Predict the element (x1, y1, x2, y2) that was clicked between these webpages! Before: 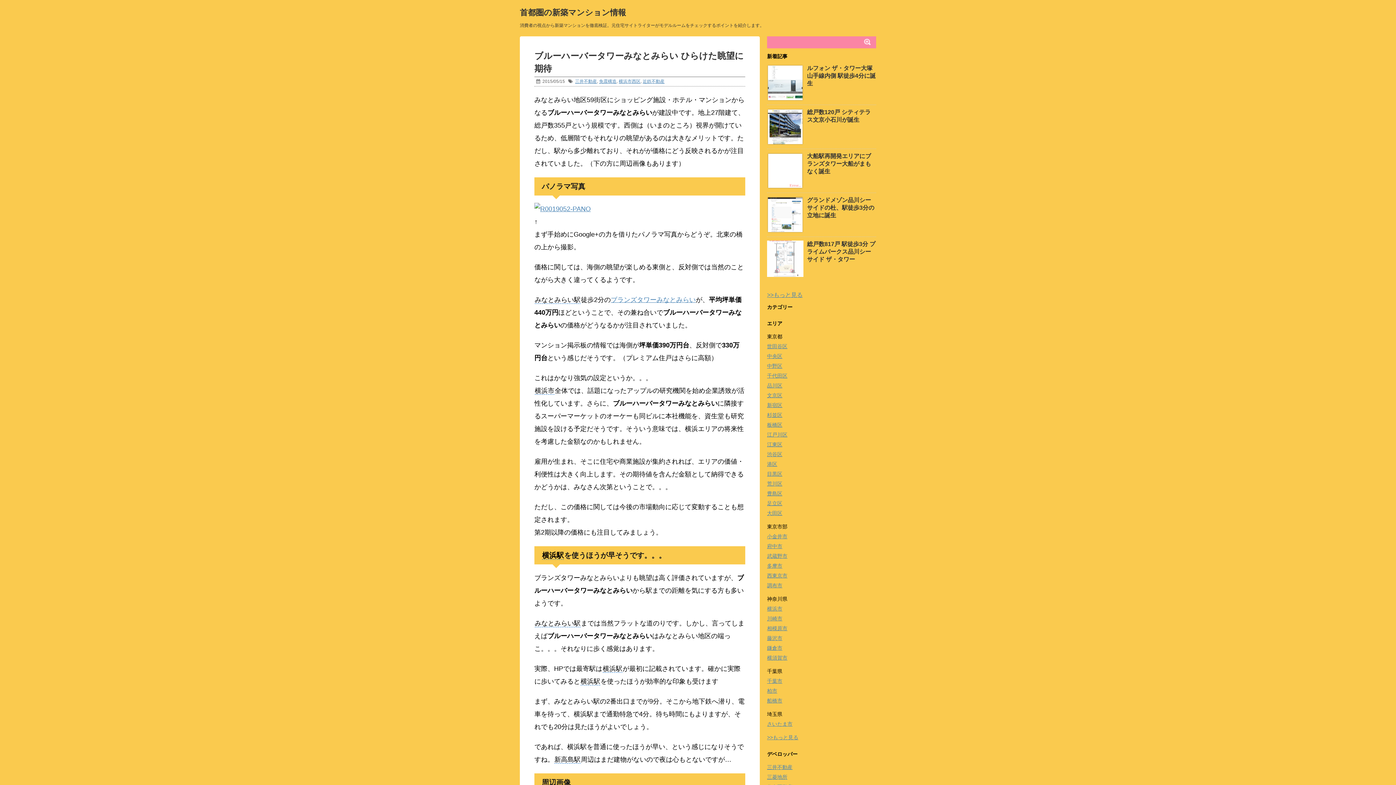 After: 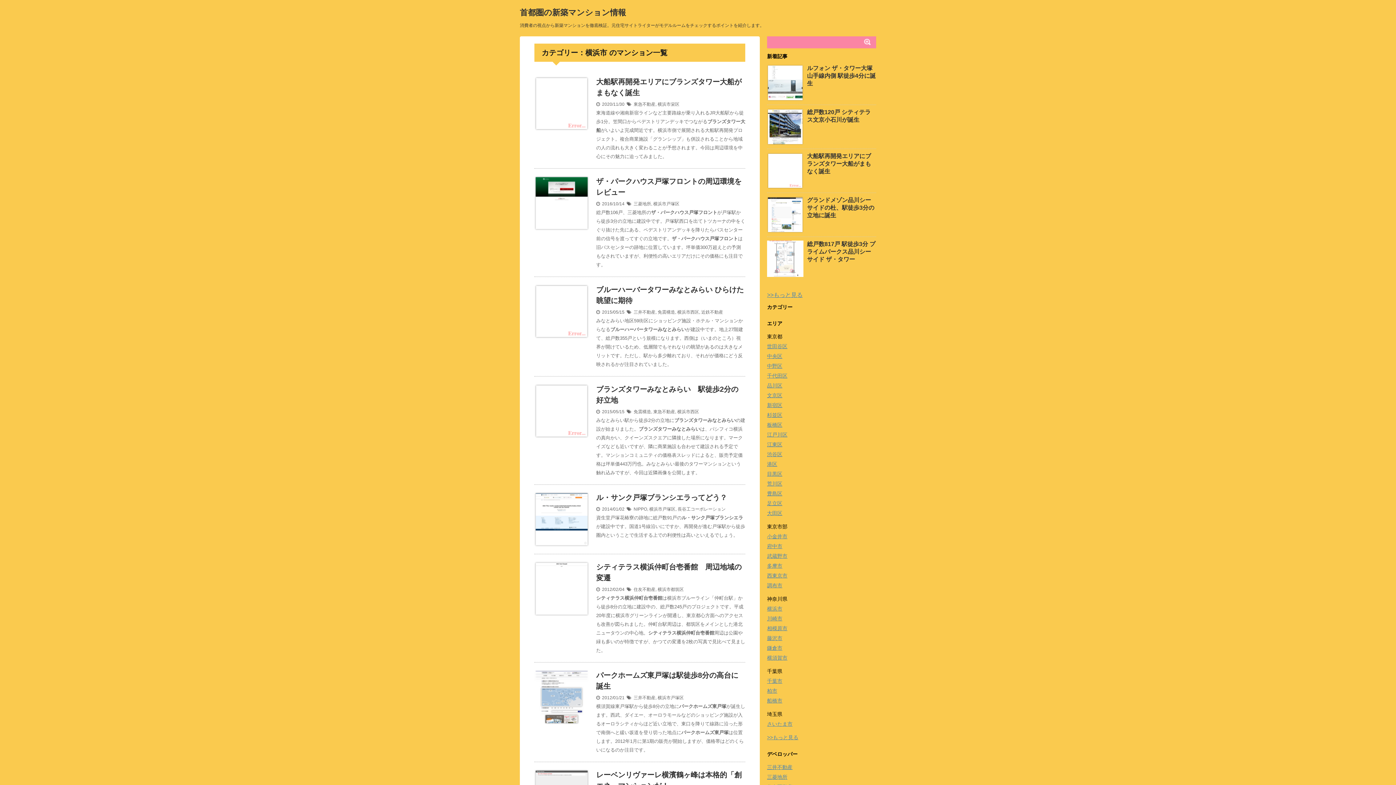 Action: label: 横浜市 bbox: (767, 606, 782, 612)